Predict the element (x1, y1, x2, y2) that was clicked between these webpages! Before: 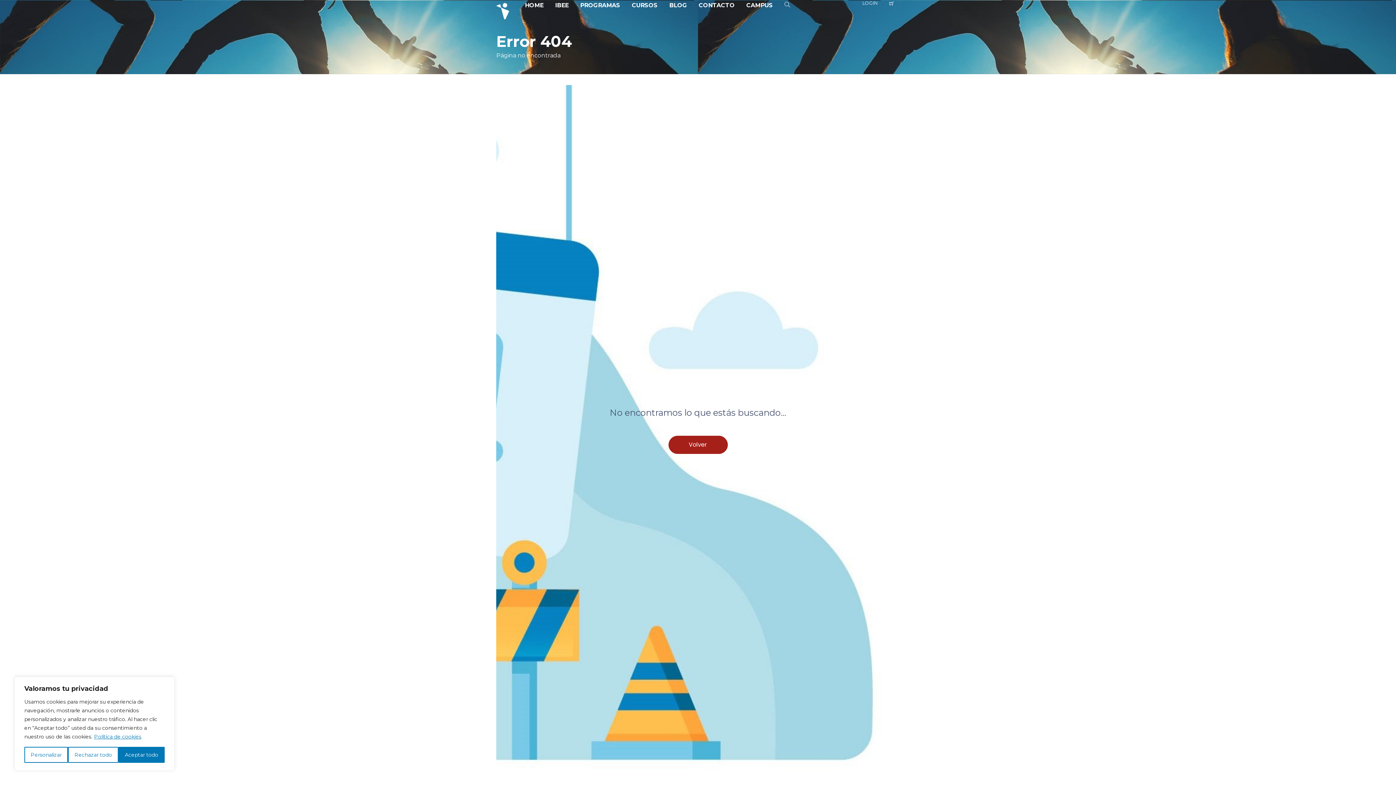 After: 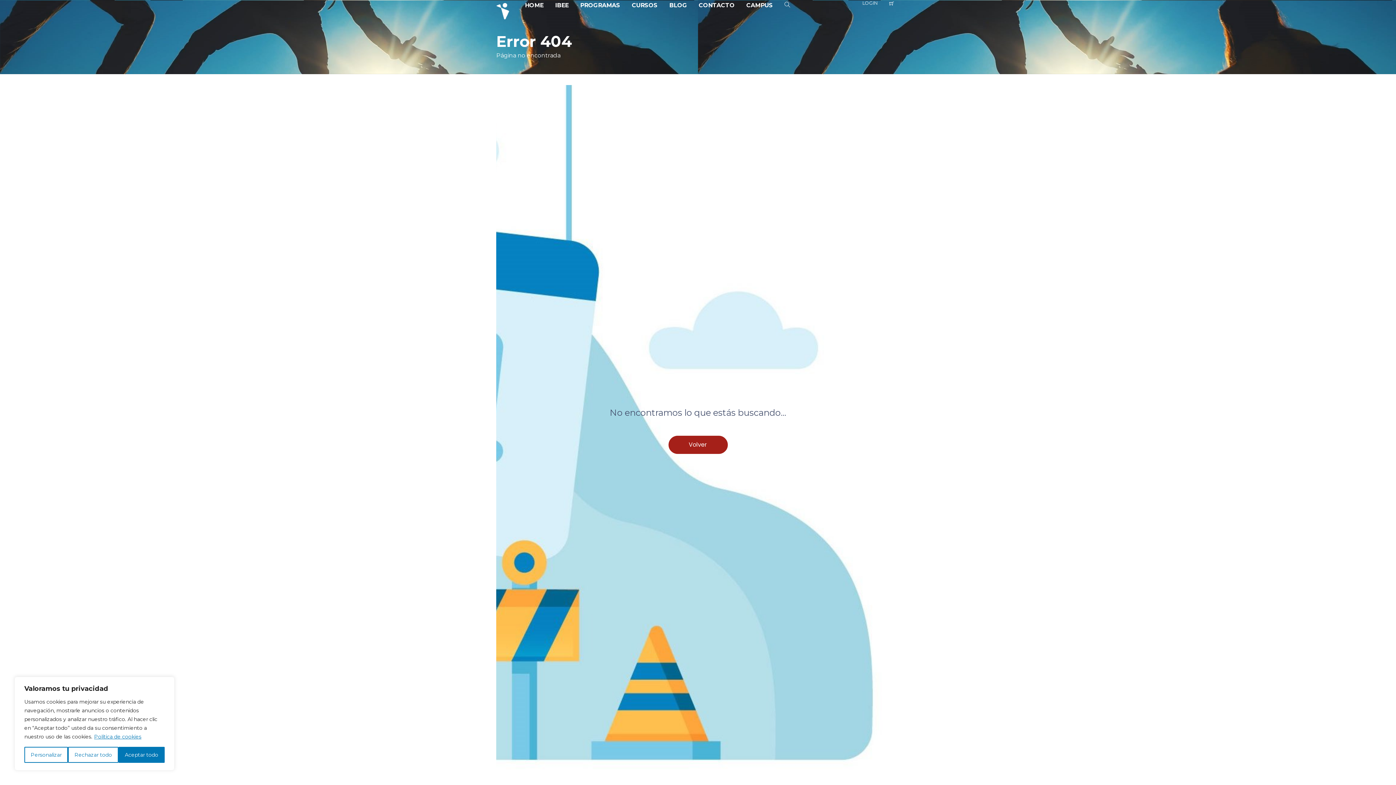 Action: bbox: (93, 733, 141, 740) label: Política de cookies